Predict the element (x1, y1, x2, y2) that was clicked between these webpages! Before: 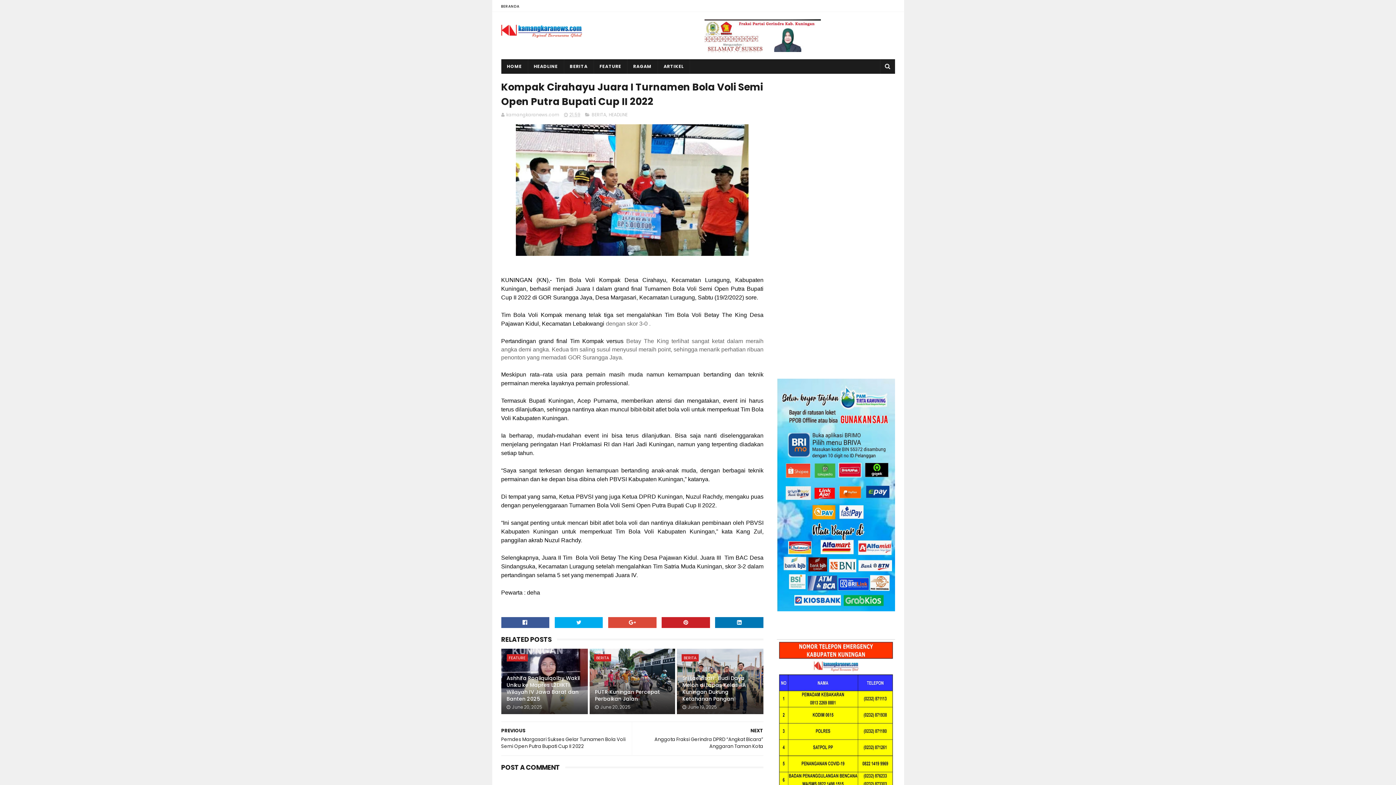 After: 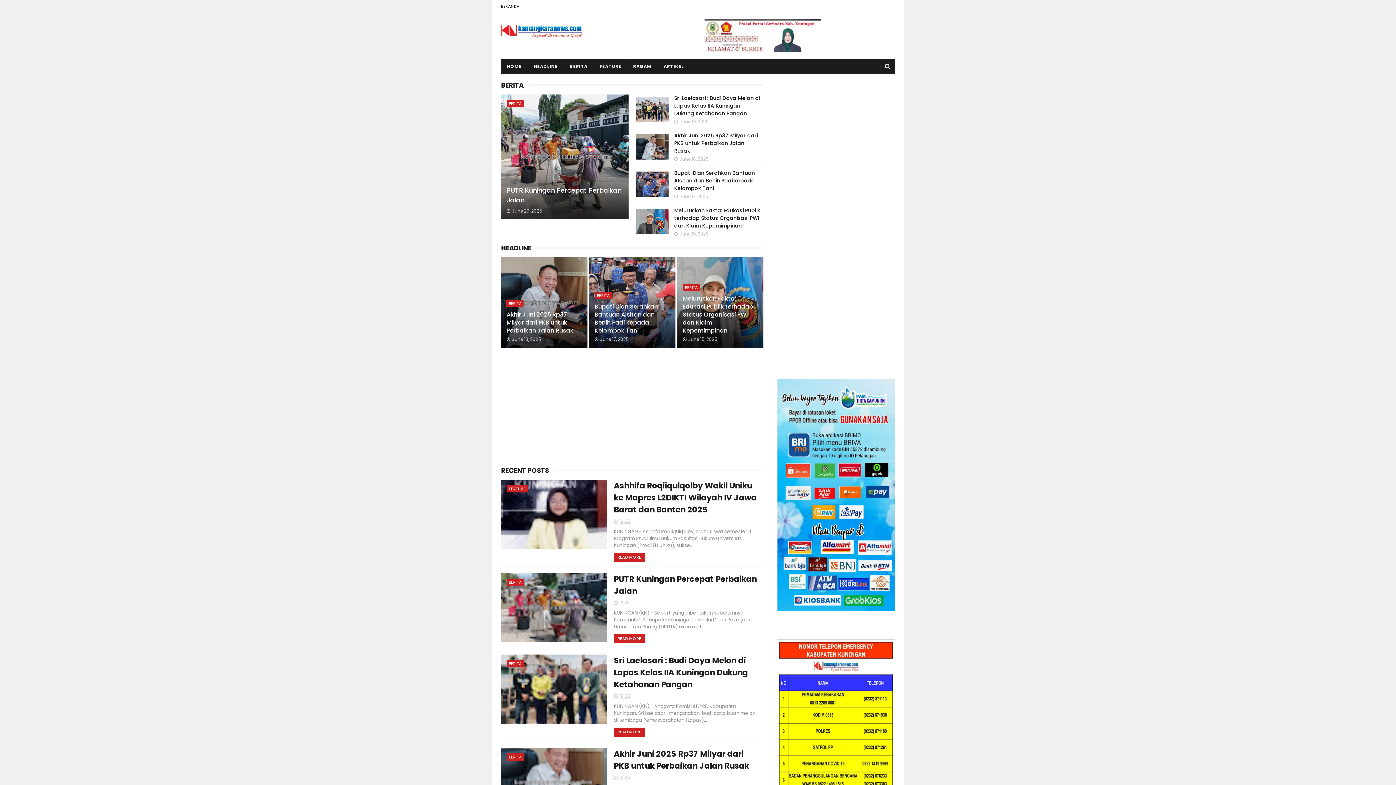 Action: bbox: (501, 3, 519, 9) label: BERANDA